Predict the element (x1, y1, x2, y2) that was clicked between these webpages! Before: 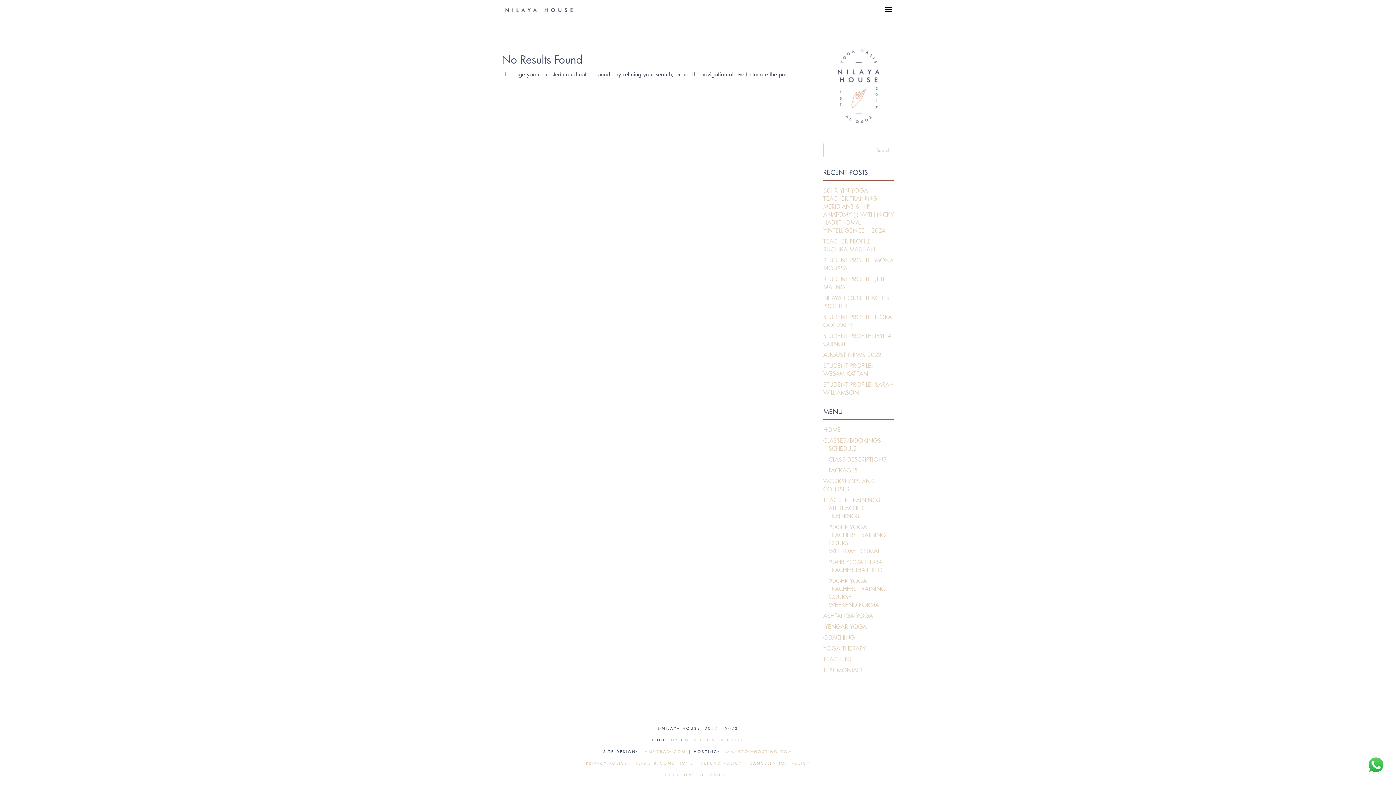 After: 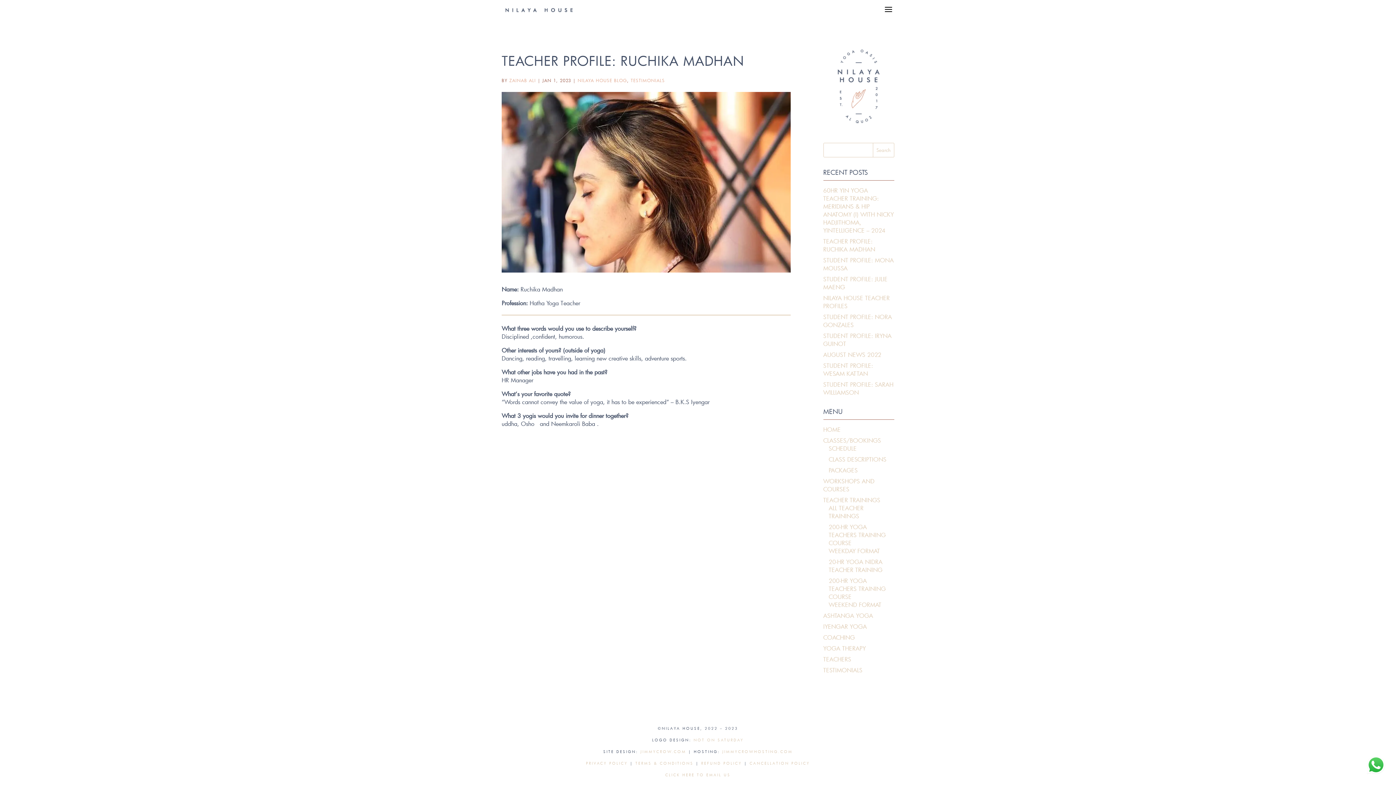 Action: label: TEACHER PROFILE: RUCHIKA MADHAN bbox: (823, 237, 875, 252)